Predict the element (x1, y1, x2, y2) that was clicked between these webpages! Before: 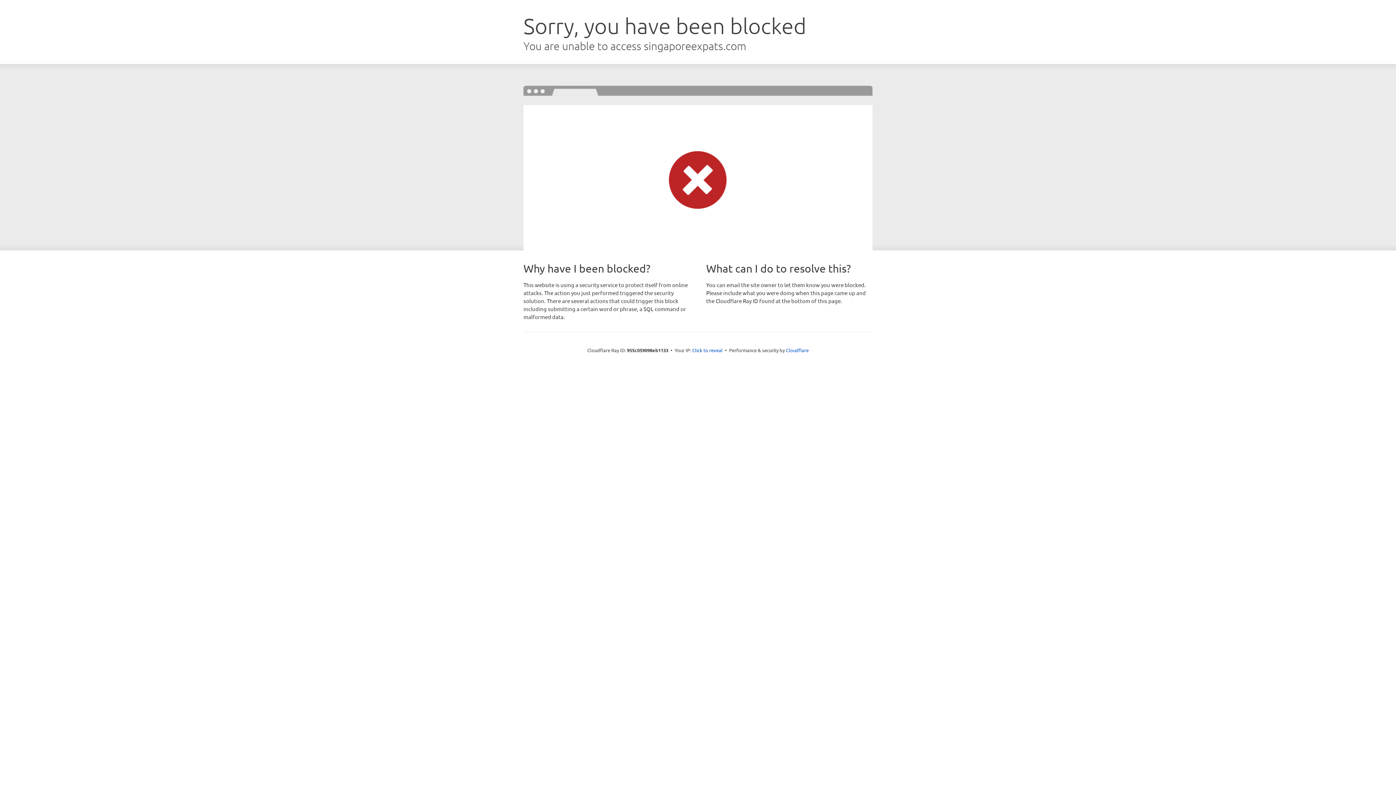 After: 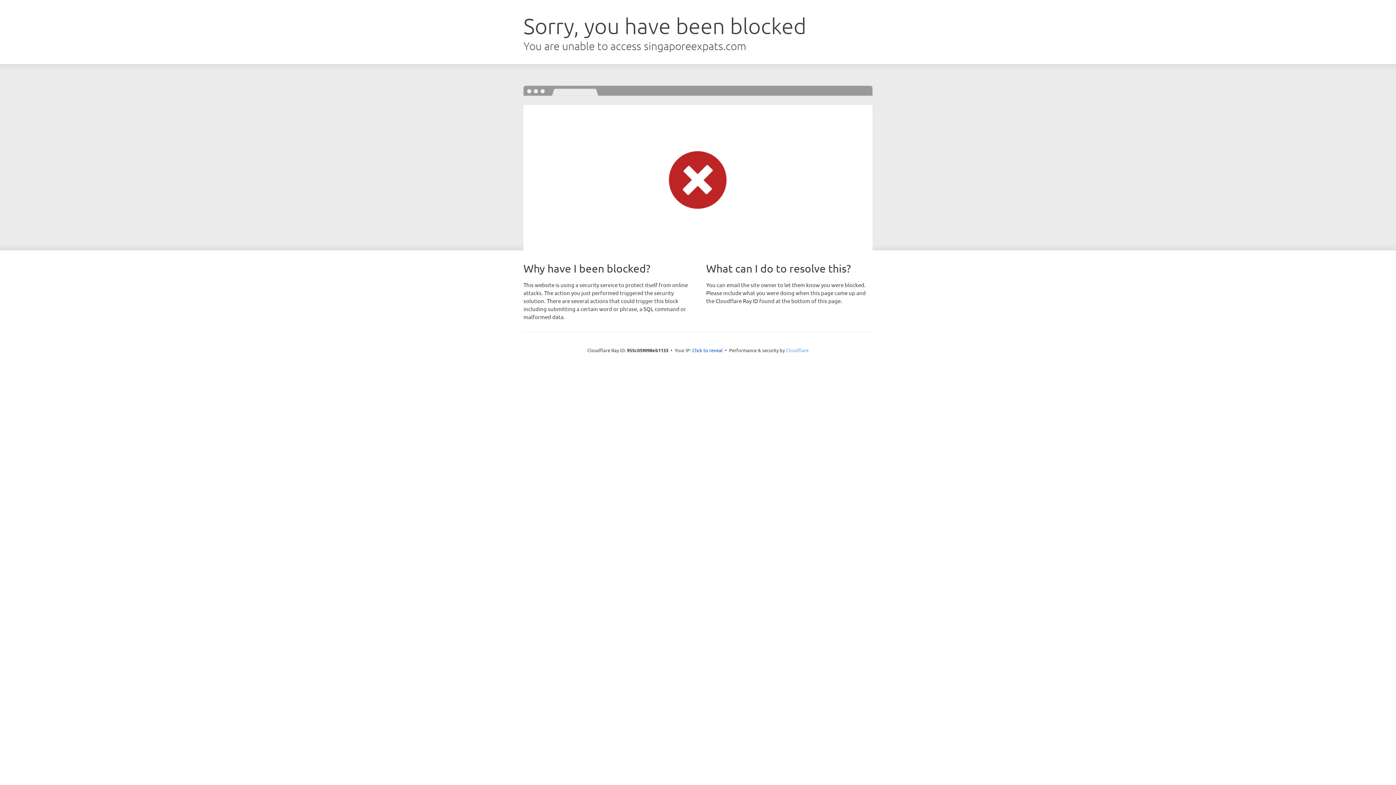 Action: label: Cloudflare bbox: (786, 347, 808, 353)